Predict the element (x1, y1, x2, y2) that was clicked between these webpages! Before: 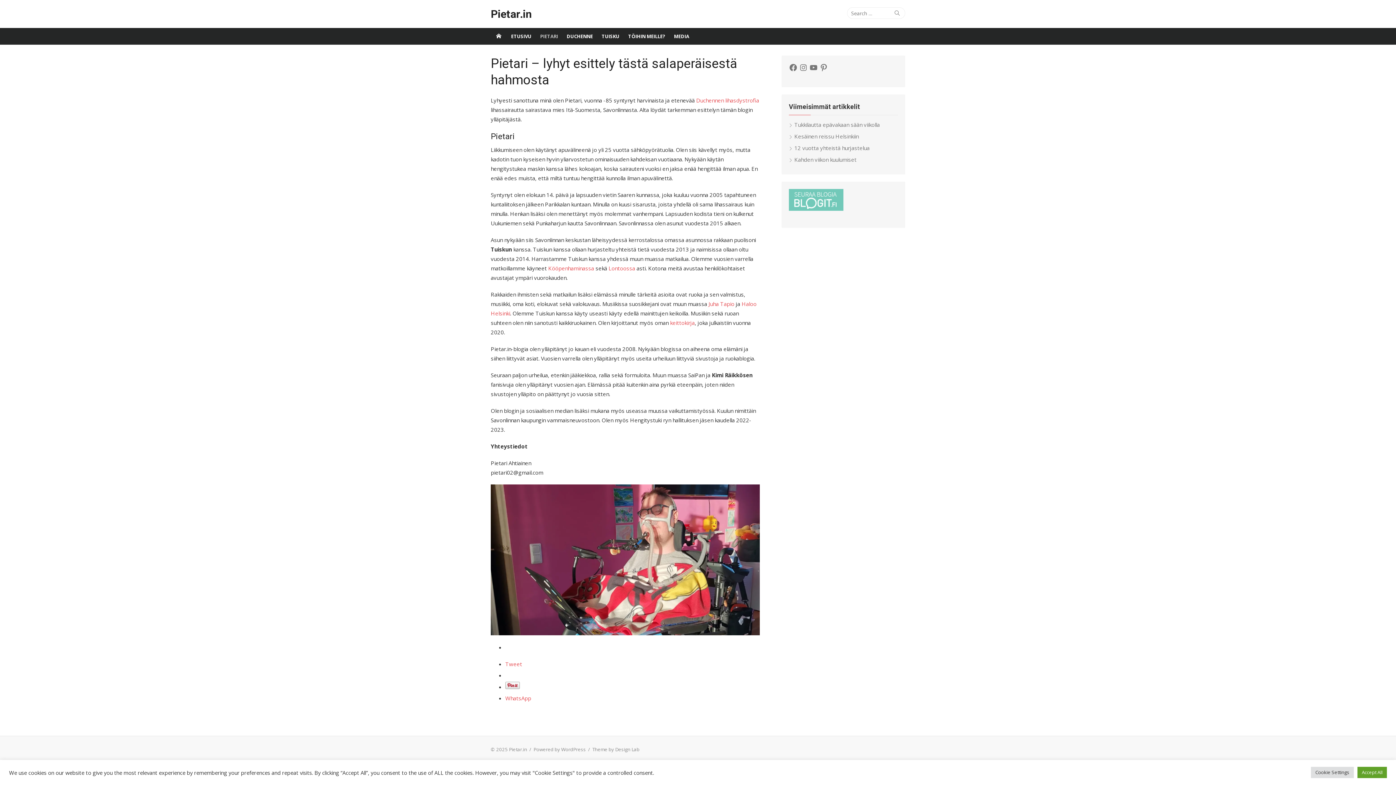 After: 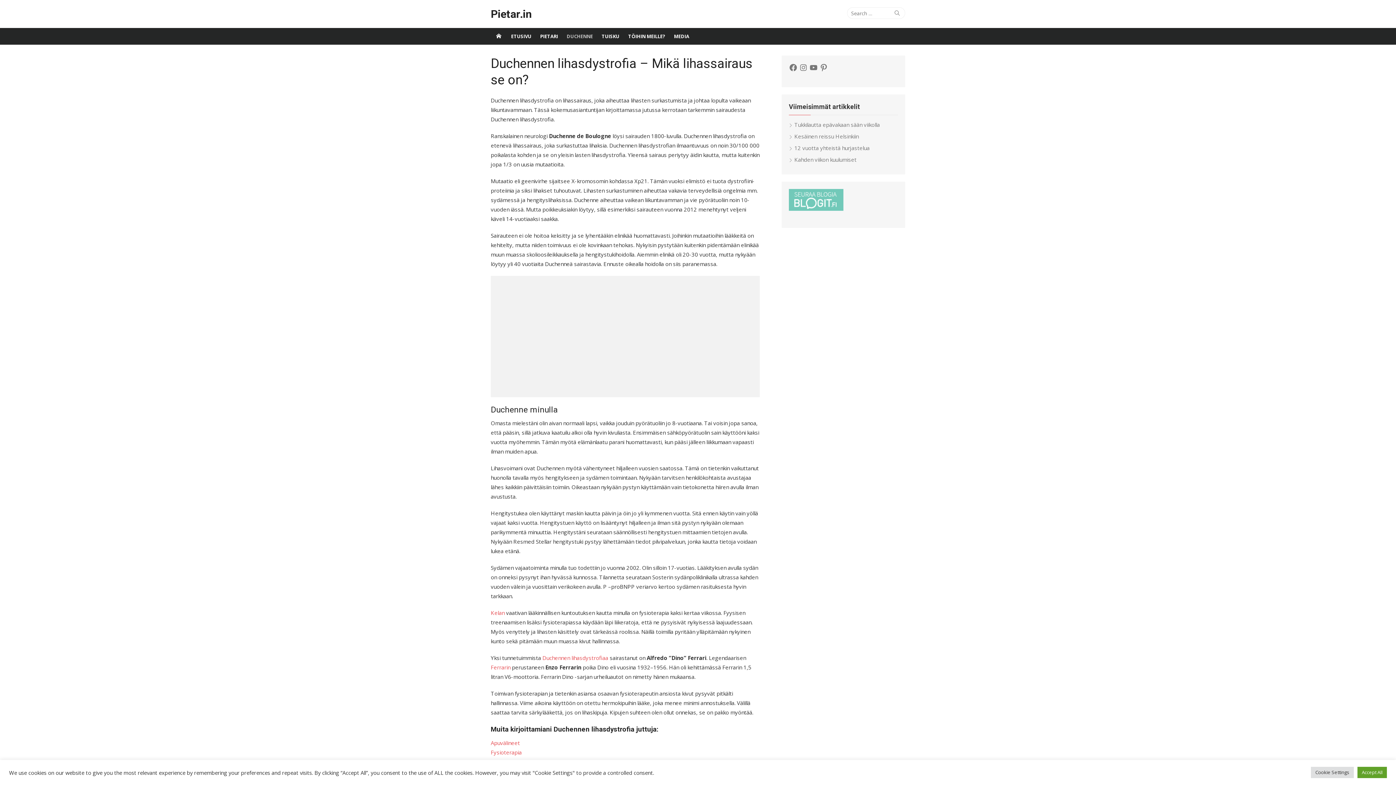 Action: bbox: (696, 96, 759, 104) label: Duchennen lihasdystrofia